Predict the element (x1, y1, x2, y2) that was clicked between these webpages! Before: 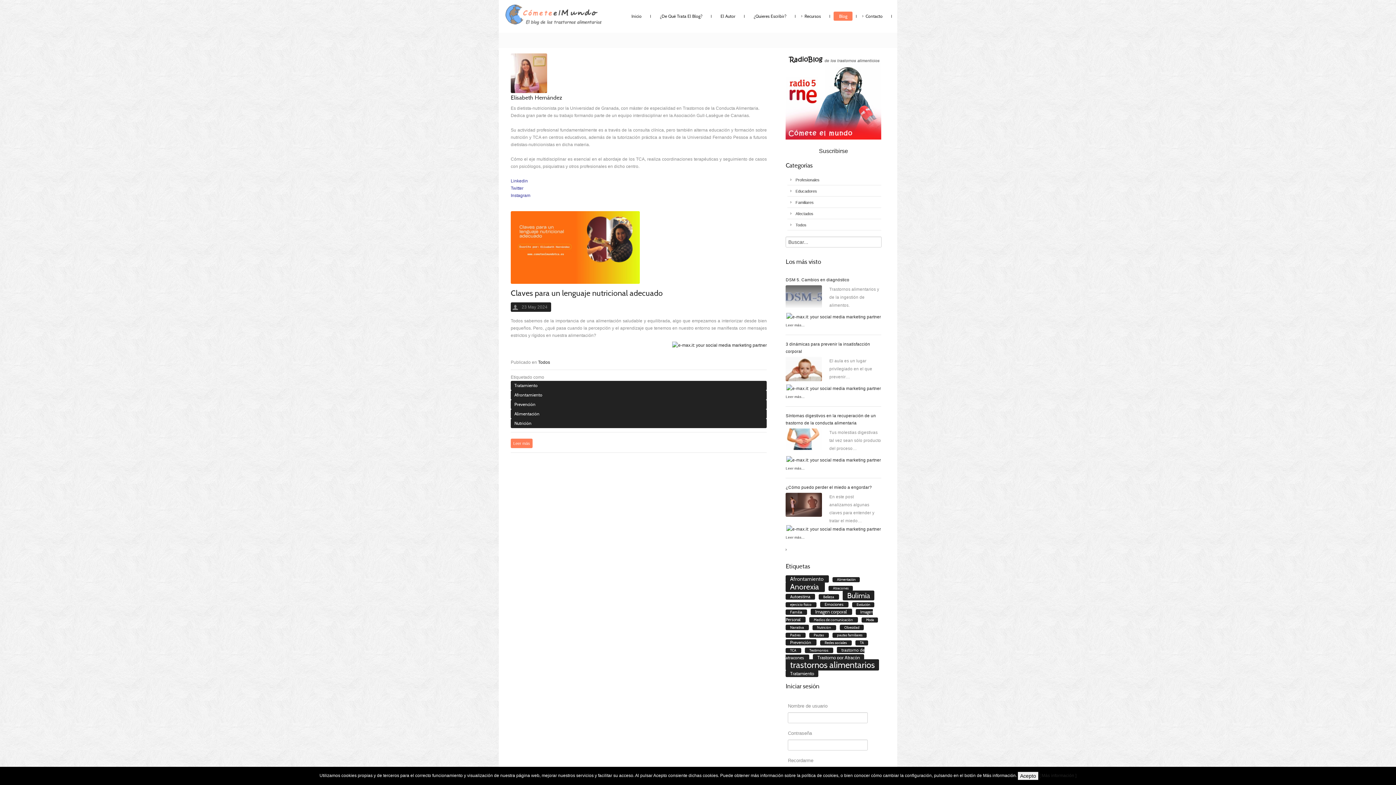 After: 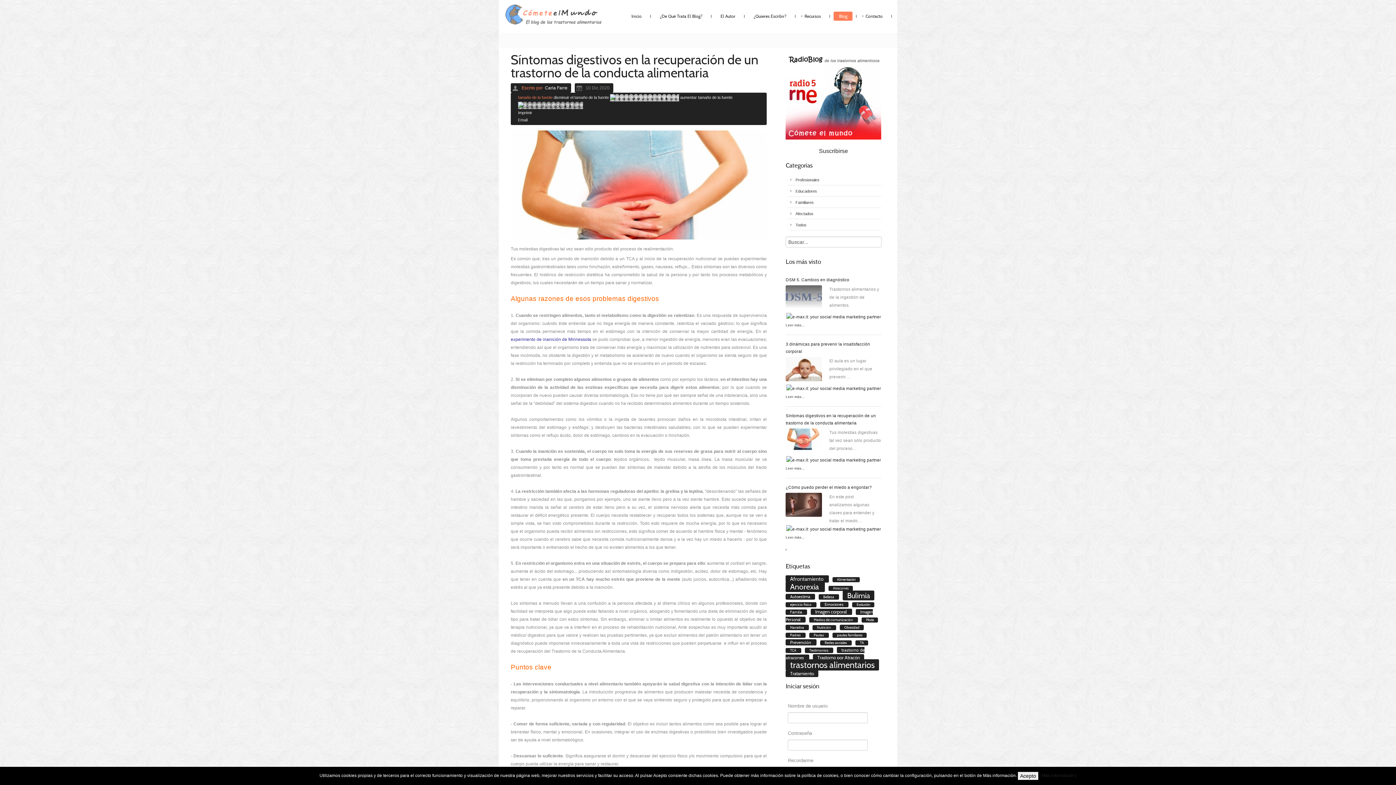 Action: bbox: (785, 412, 881, 427) label: Síntomas digestivos en la recuperación de un trastorno de la conducta alimentaria